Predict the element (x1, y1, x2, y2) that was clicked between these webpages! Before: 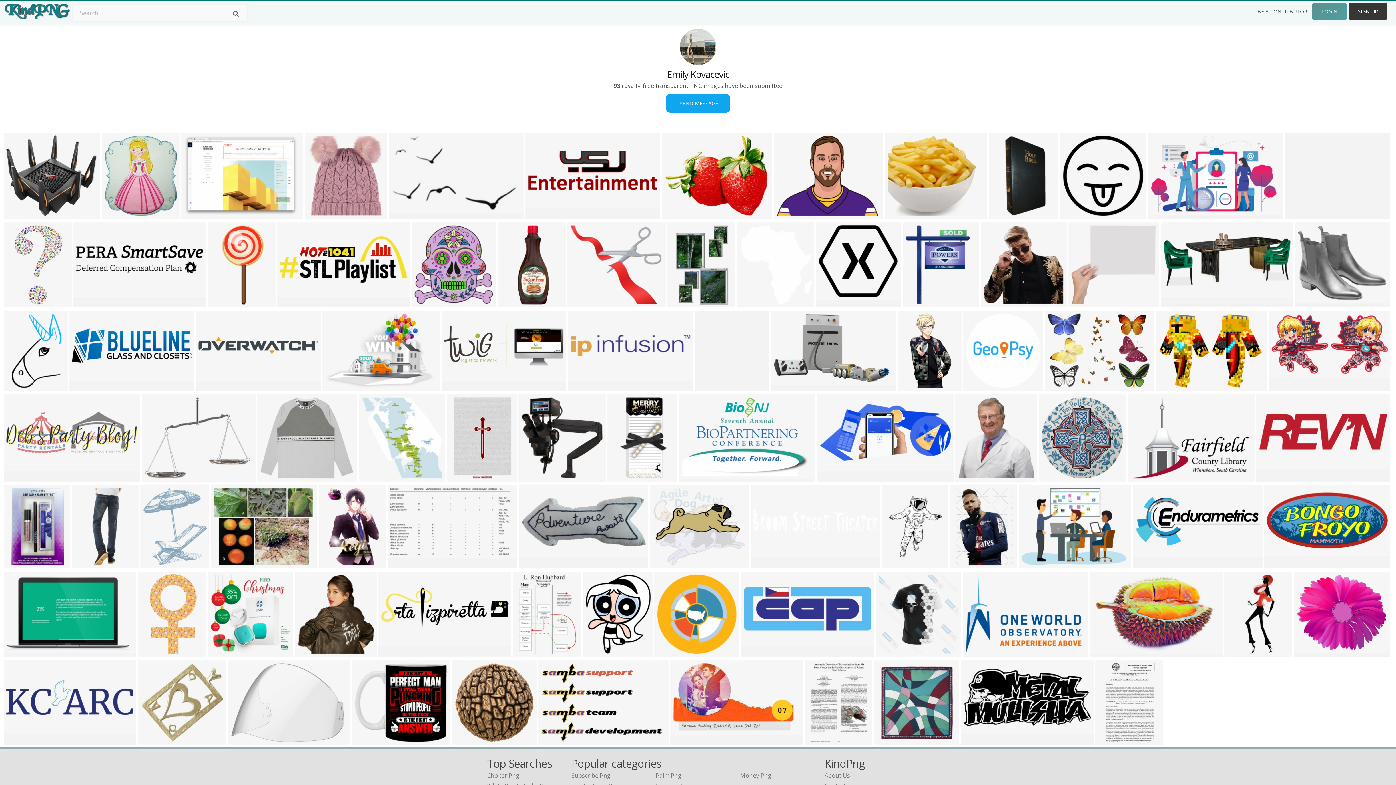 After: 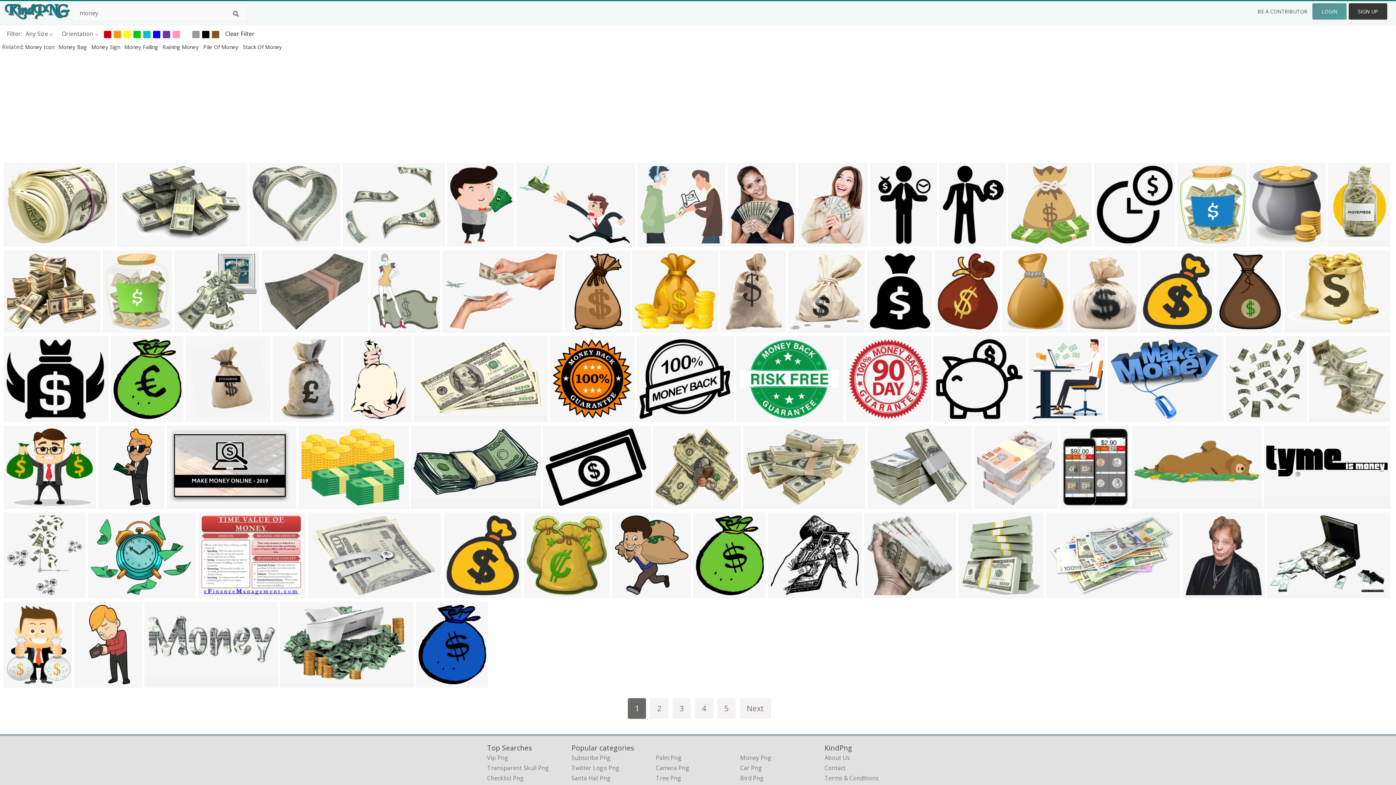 Action: bbox: (740, 772, 771, 780) label: Money Png